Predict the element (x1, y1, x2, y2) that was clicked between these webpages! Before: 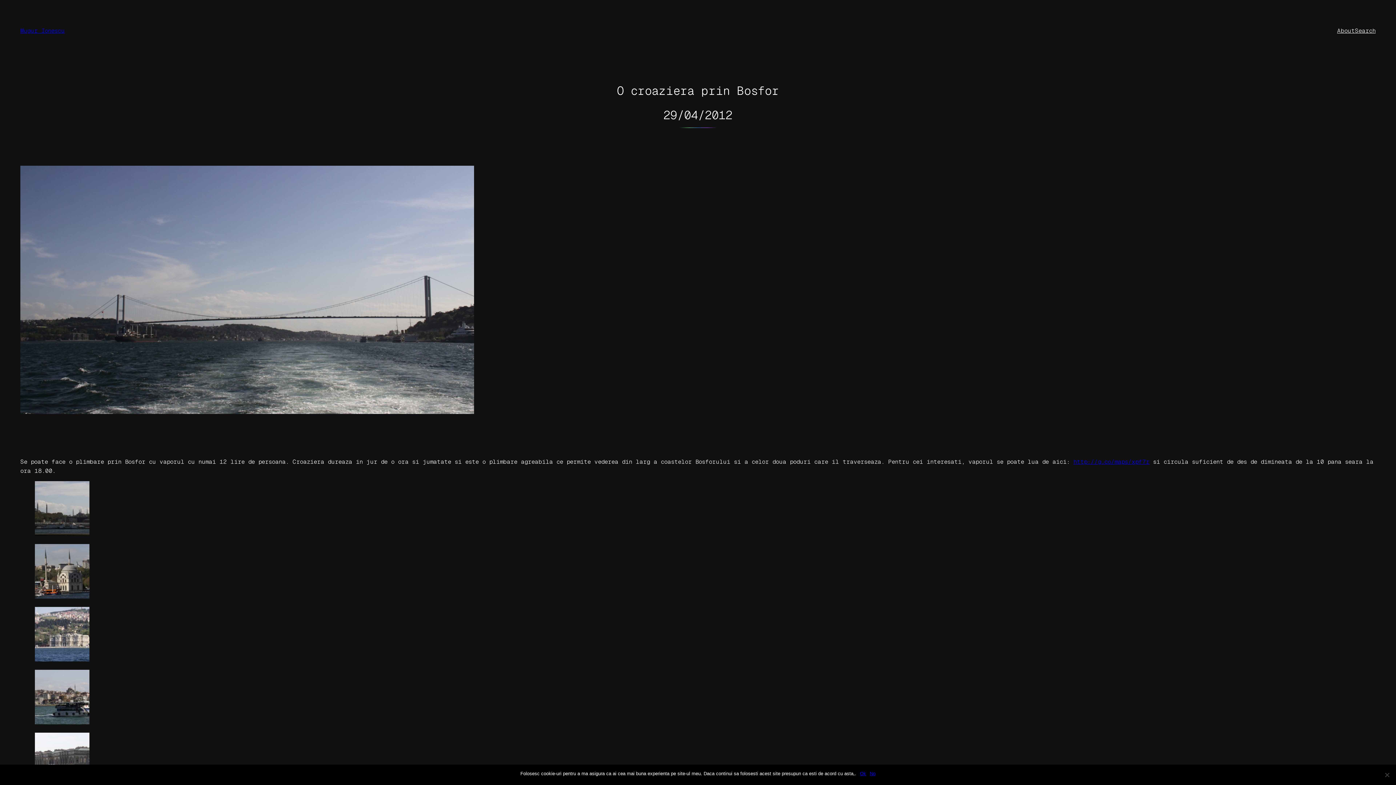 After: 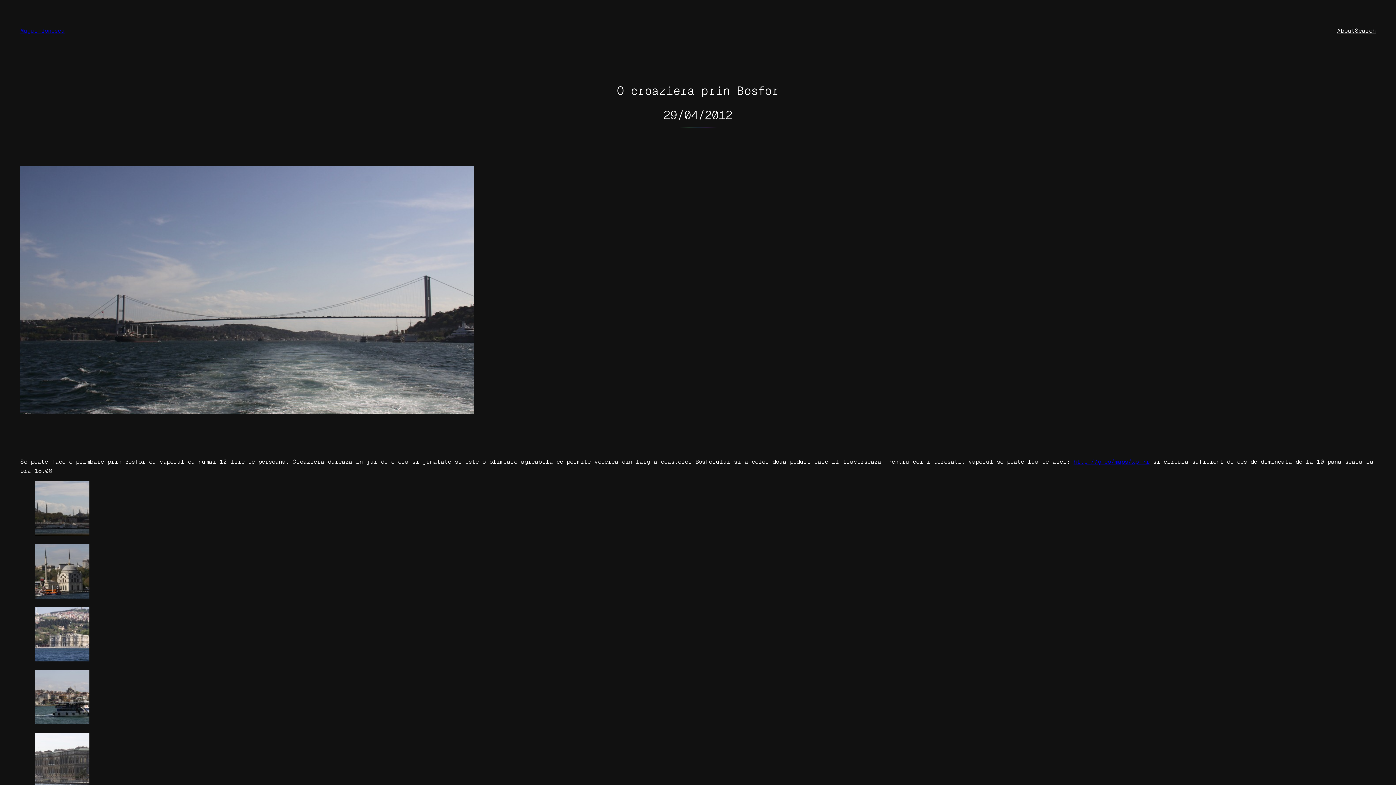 Action: label: Ok bbox: (860, 770, 866, 777)